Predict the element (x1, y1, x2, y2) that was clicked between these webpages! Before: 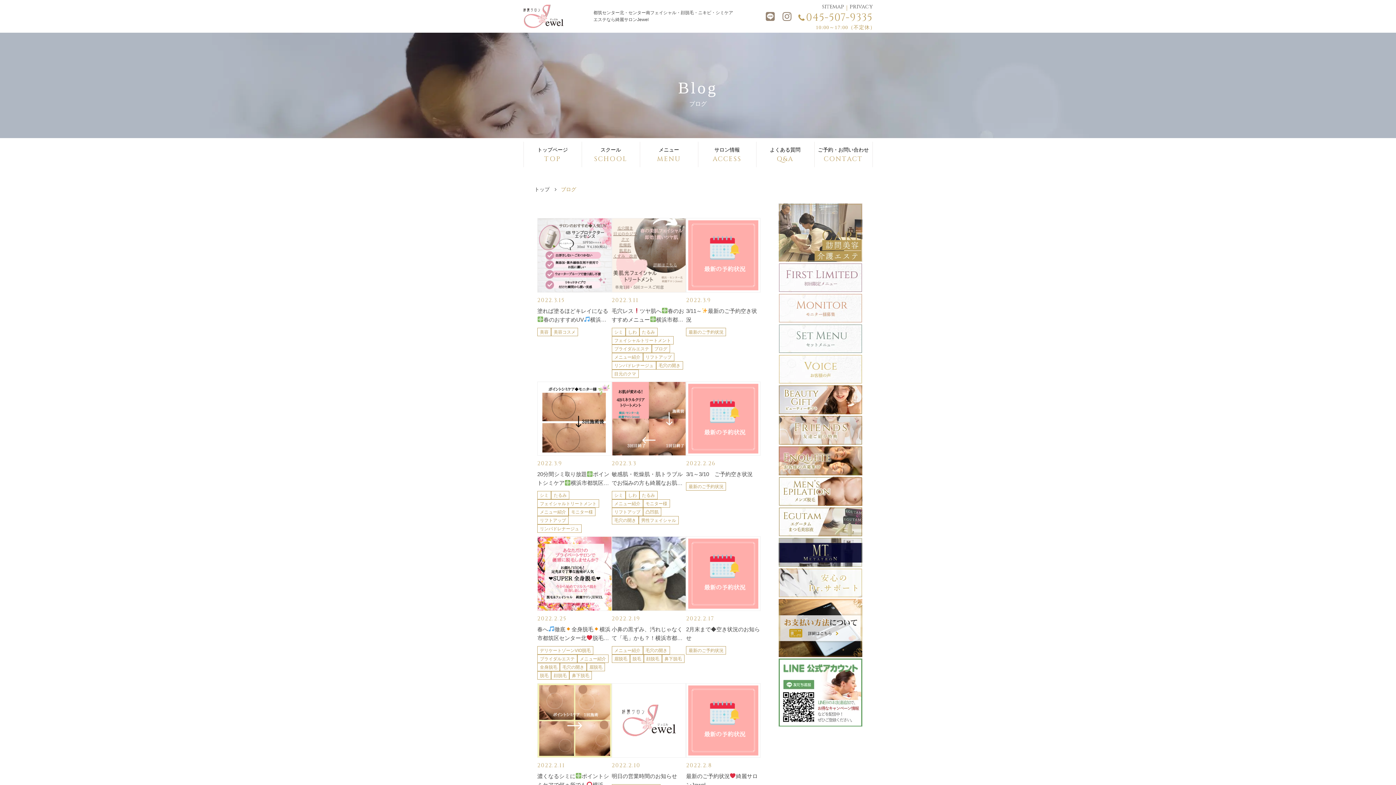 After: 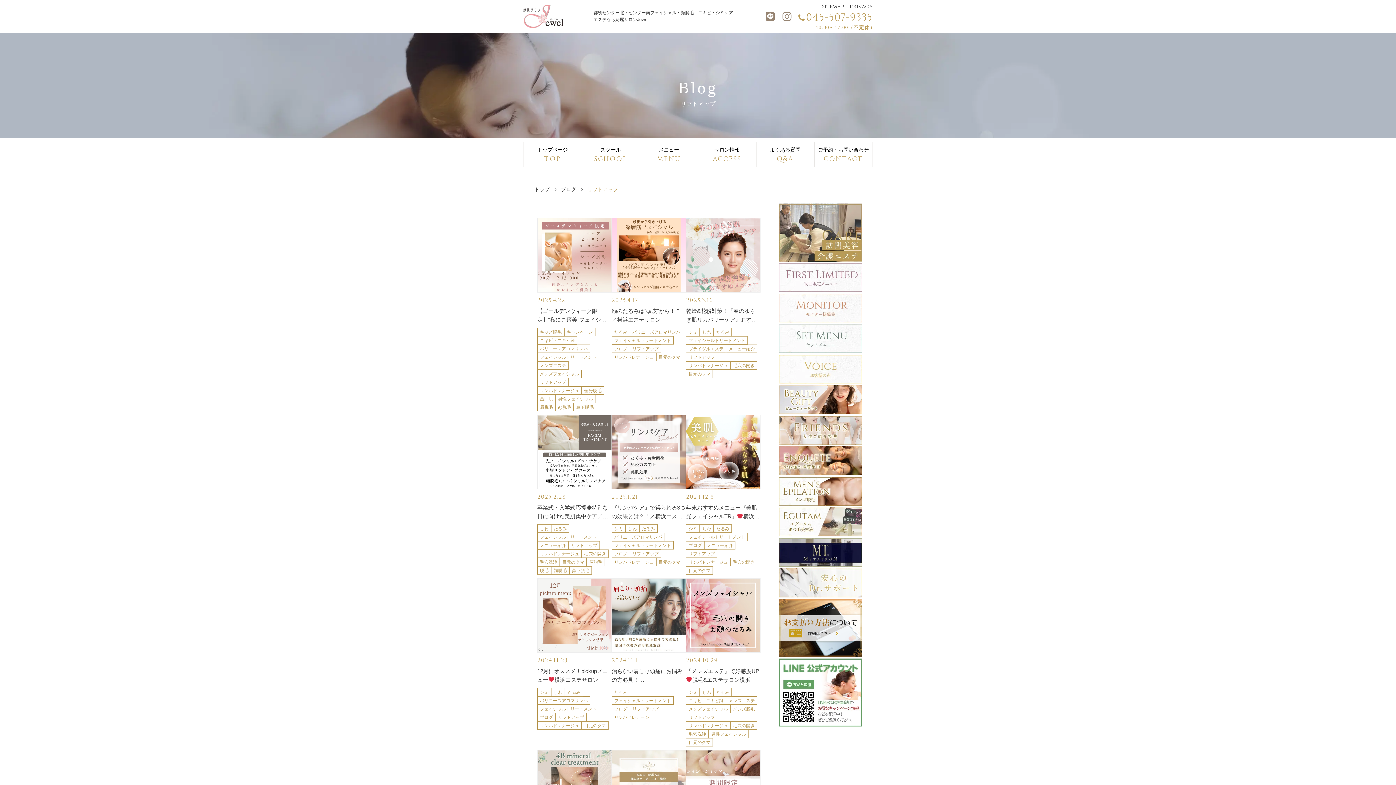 Action: label: リフトアップ bbox: (537, 516, 568, 524)